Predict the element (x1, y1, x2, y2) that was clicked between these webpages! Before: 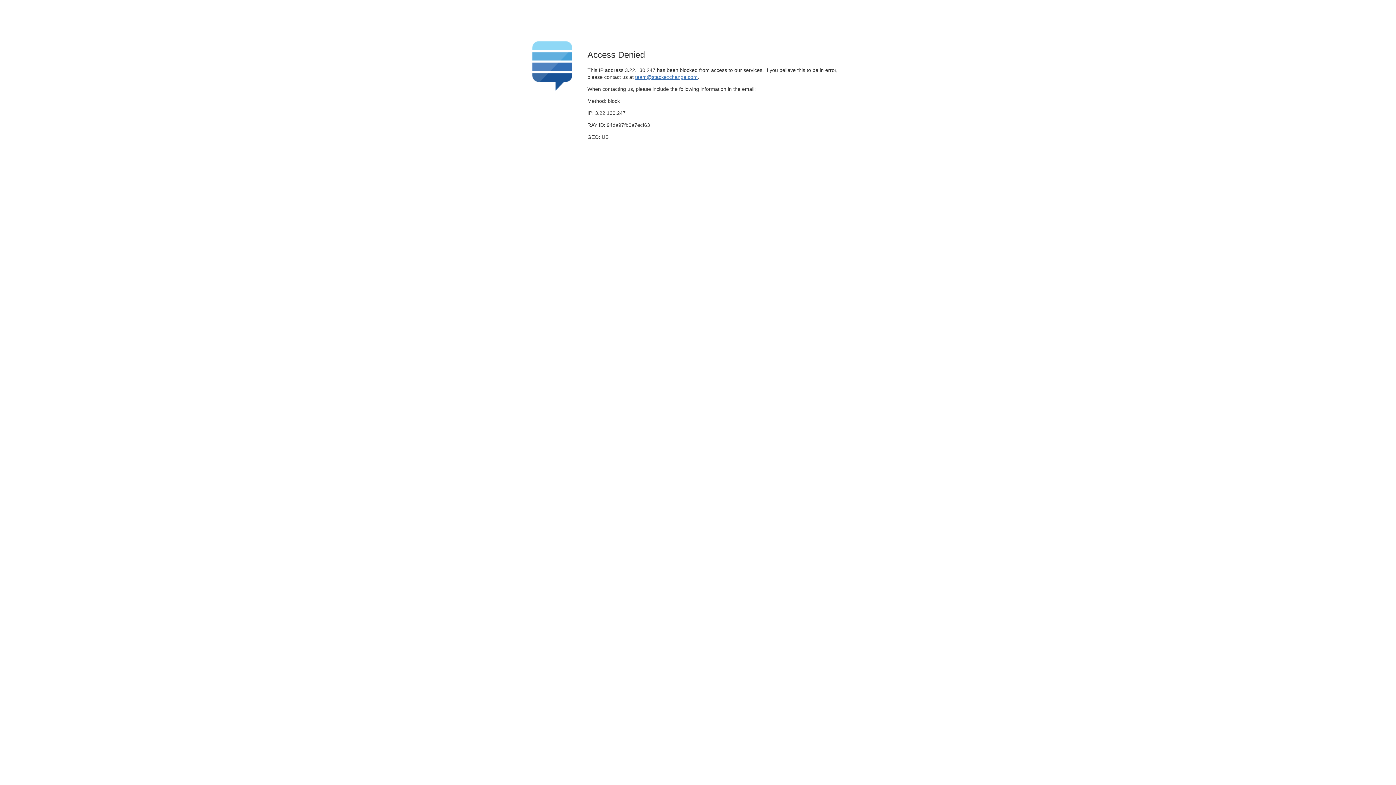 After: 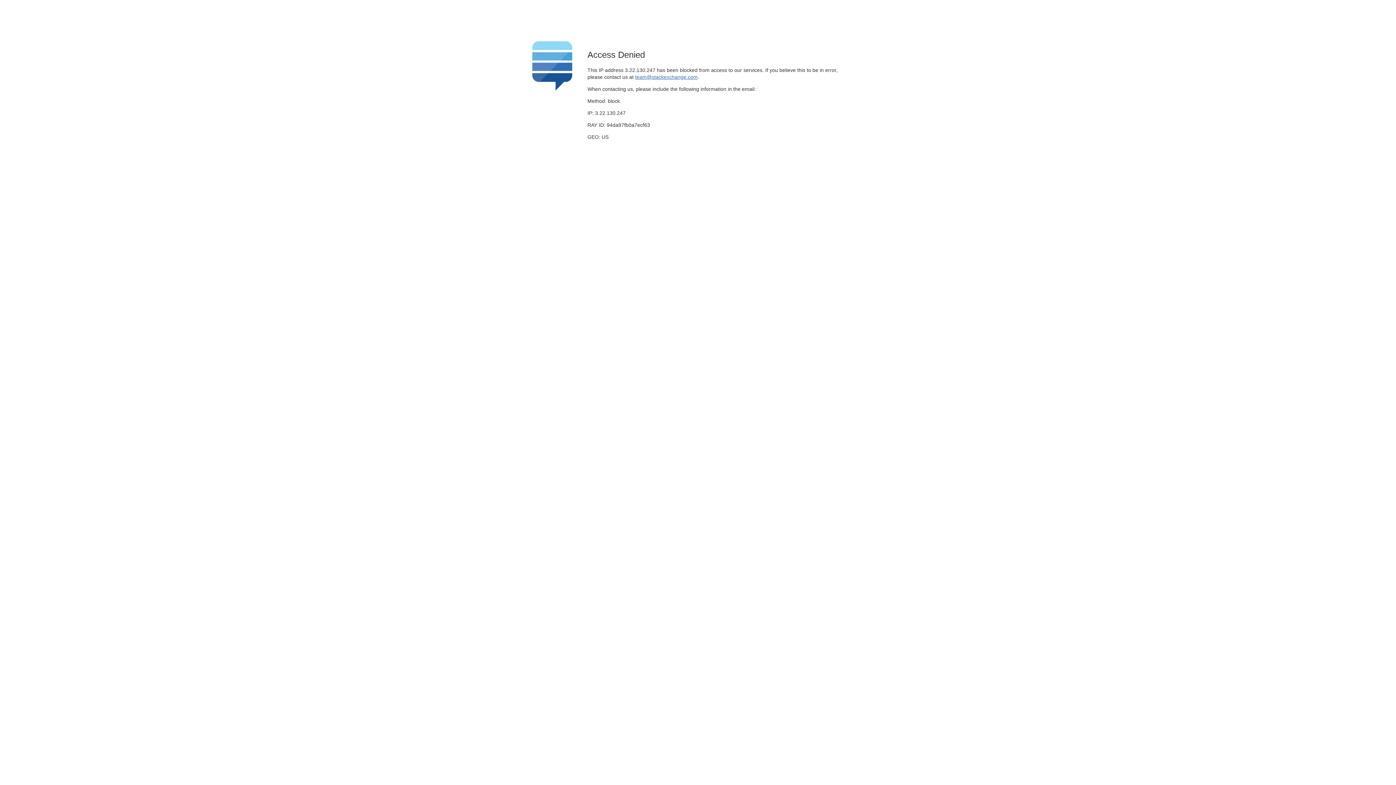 Action: label: team@stackexchange.com bbox: (635, 74, 697, 79)